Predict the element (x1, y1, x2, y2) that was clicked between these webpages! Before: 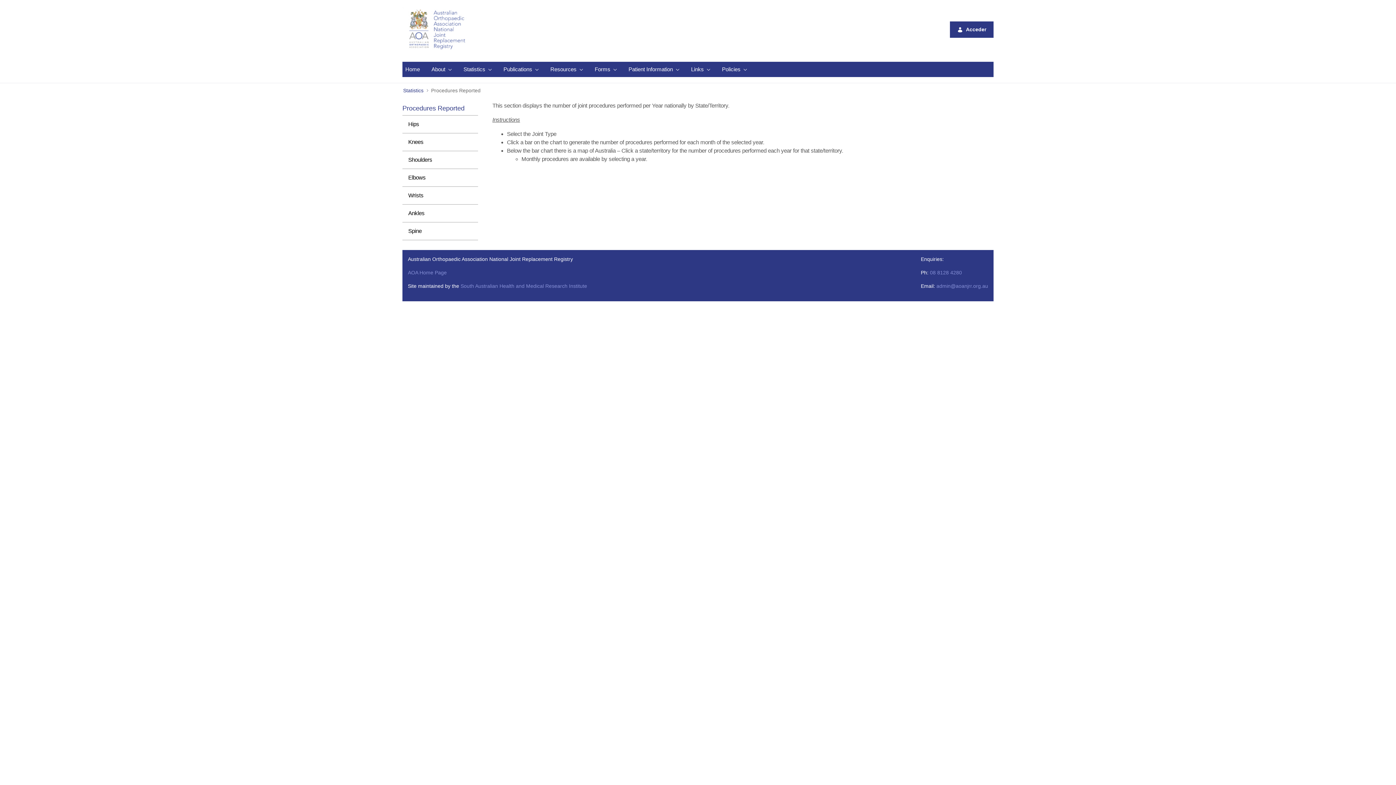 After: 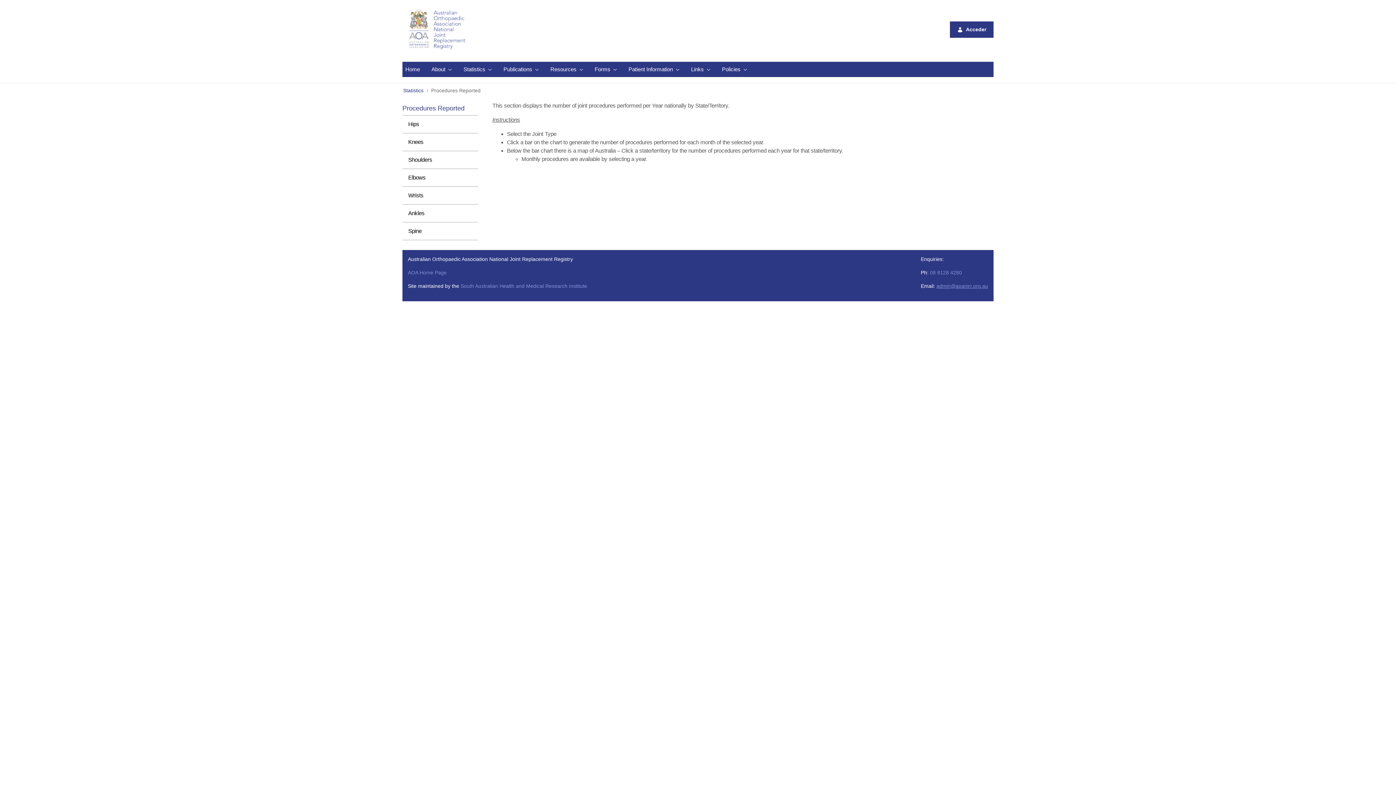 Action: bbox: (936, 283, 988, 289) label: admin@aoanjrr.org.au